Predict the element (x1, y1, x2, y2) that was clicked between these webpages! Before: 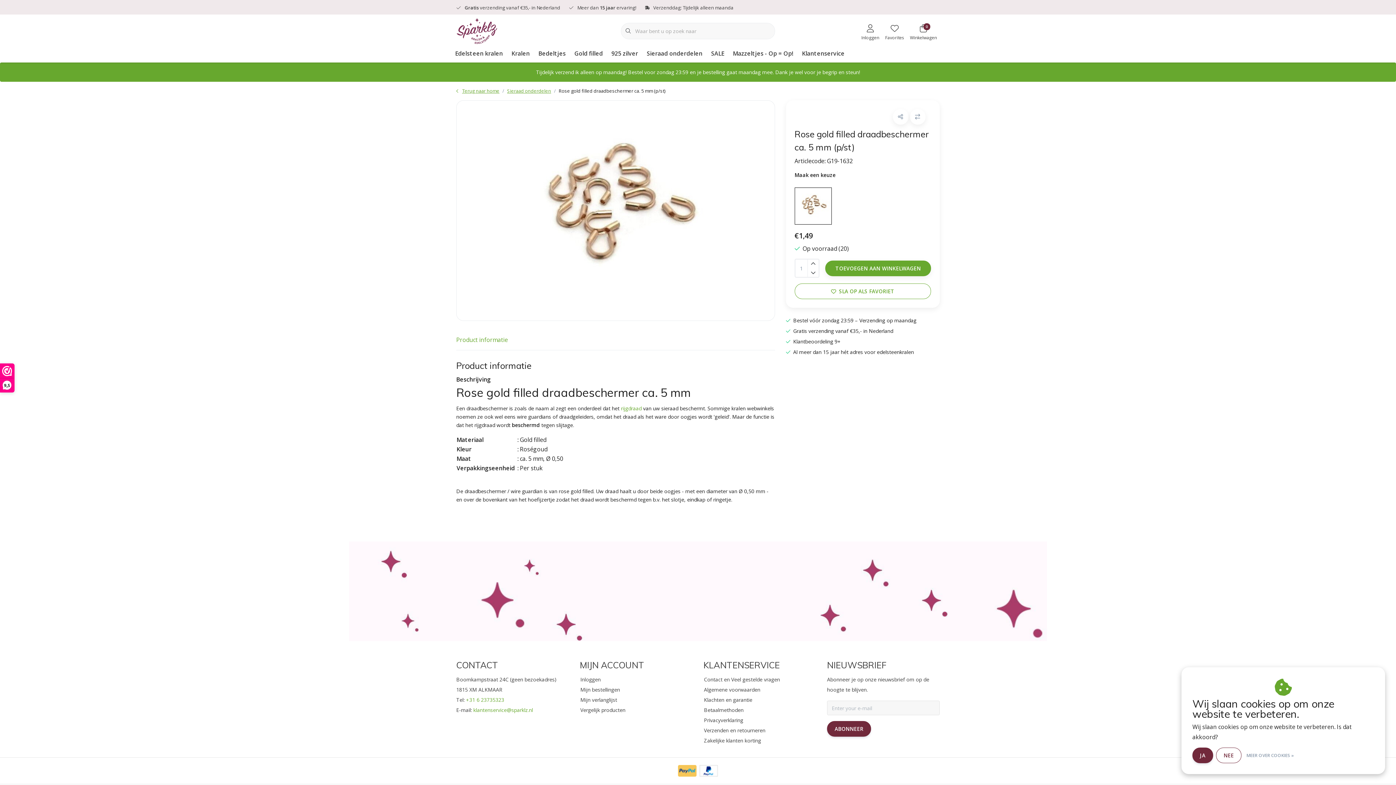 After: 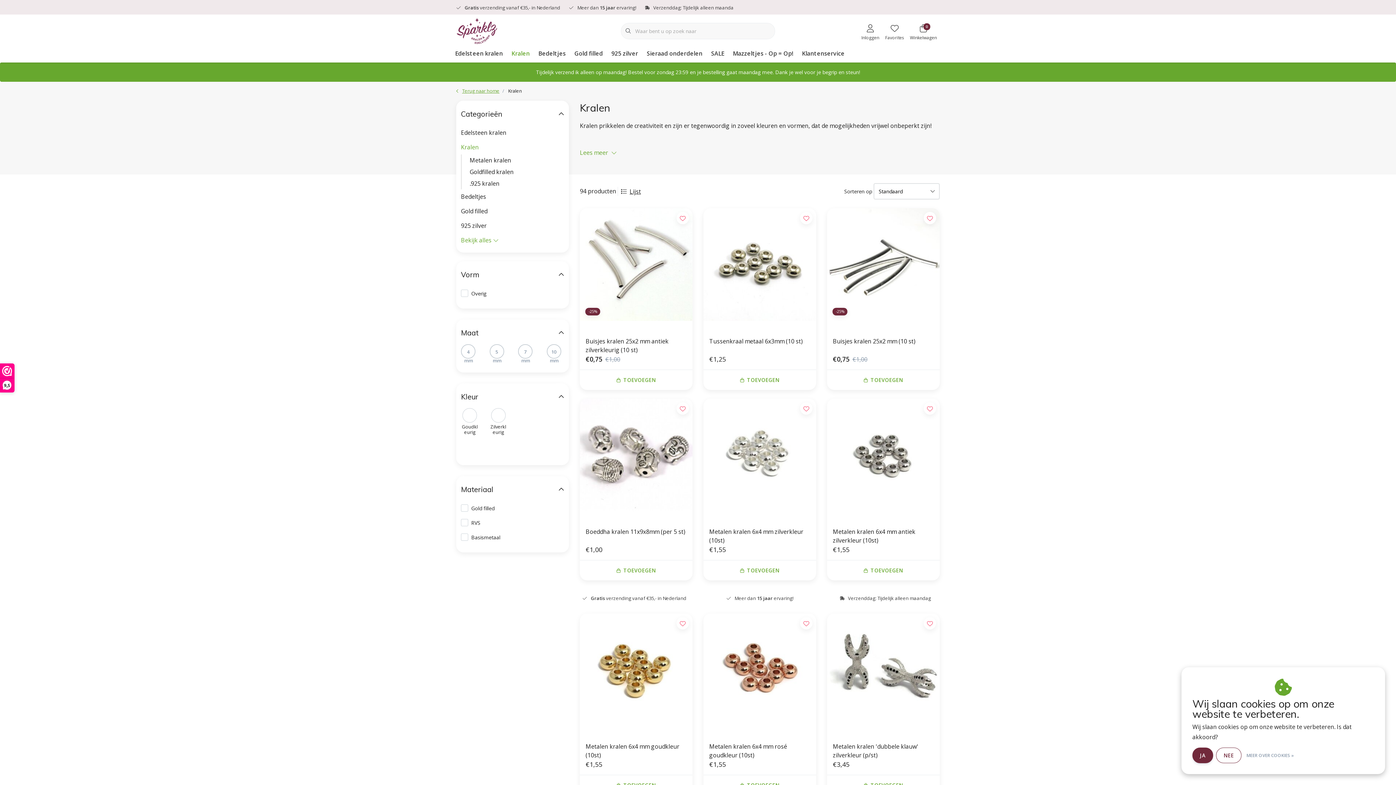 Action: bbox: (507, 44, 534, 62) label: Kralen